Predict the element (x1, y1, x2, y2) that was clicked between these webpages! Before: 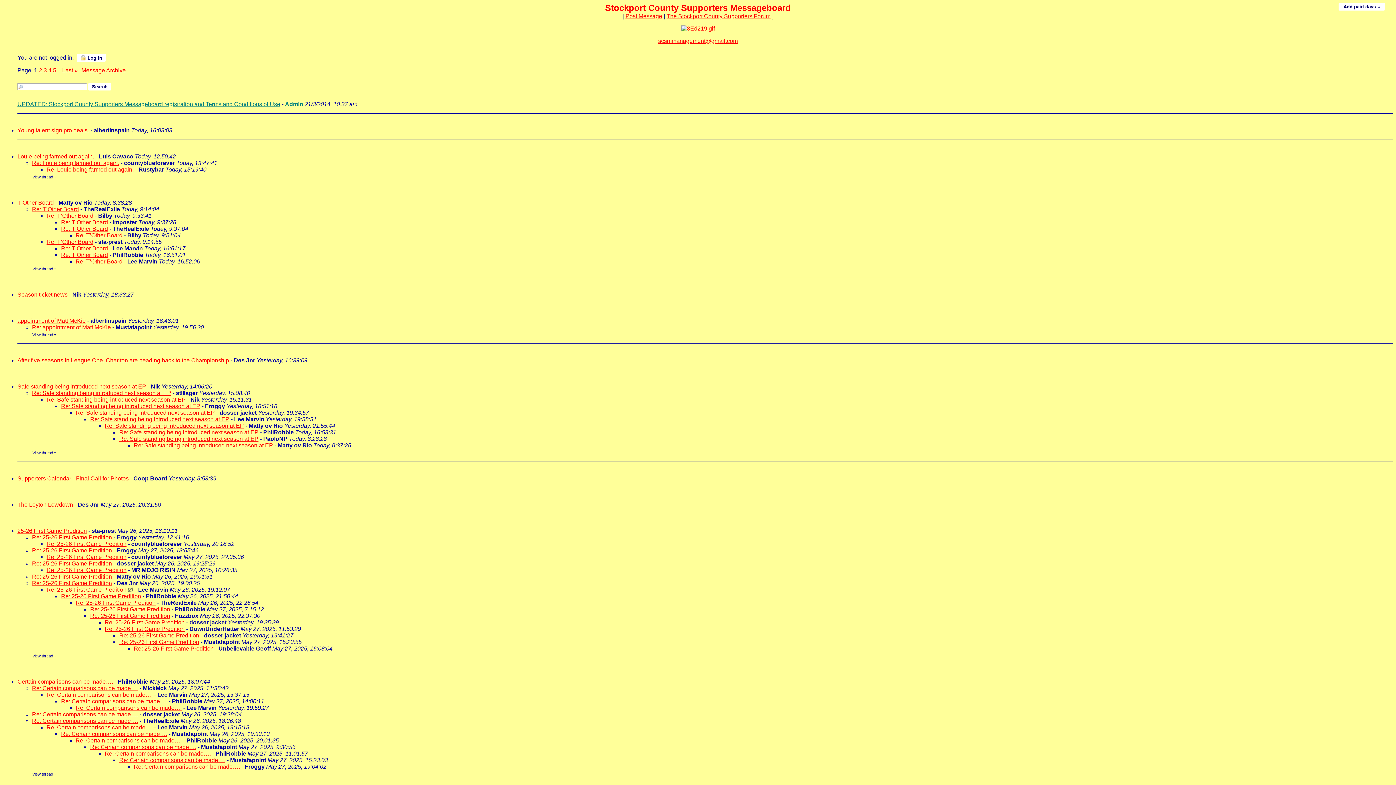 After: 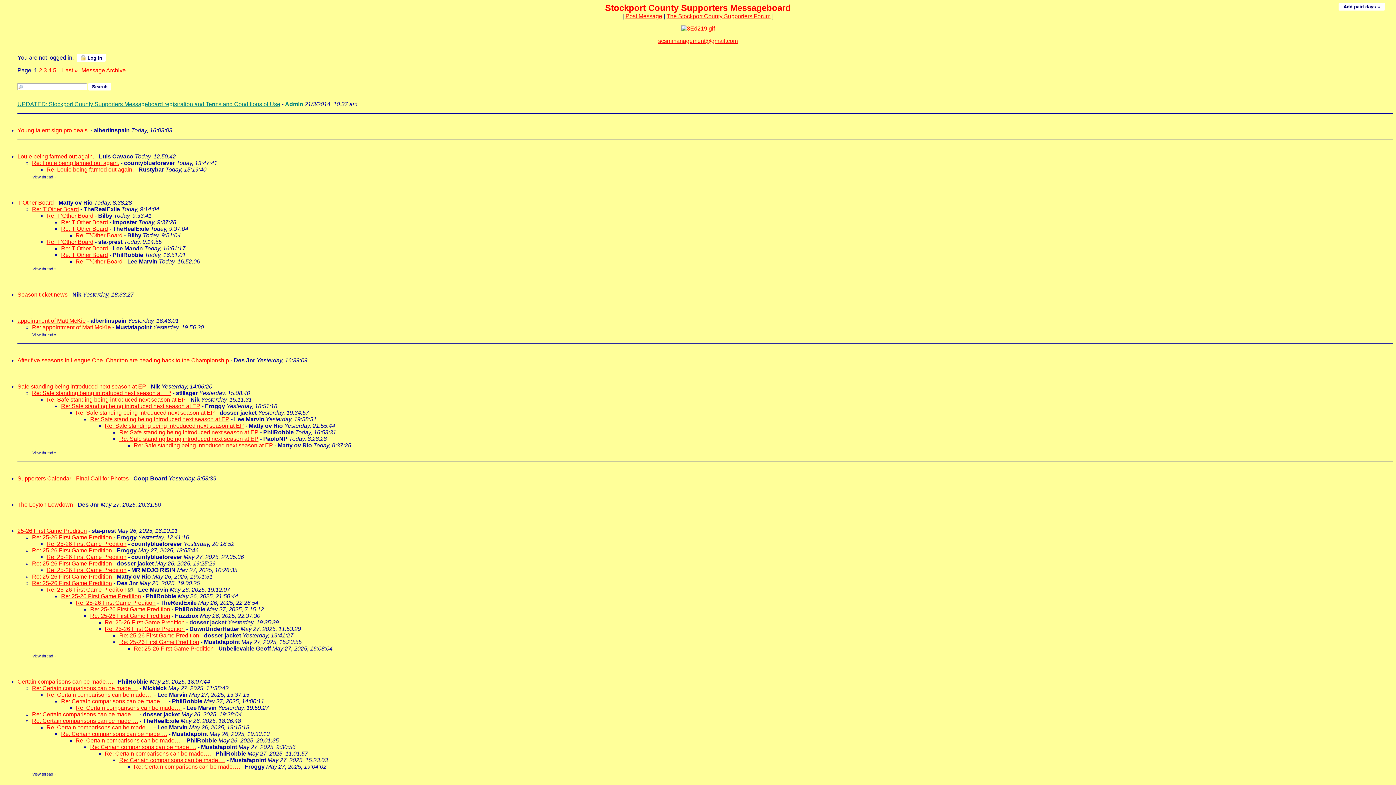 Action: label: Re: Safe standing being introduced next season at EP bbox: (119, 429, 258, 435)